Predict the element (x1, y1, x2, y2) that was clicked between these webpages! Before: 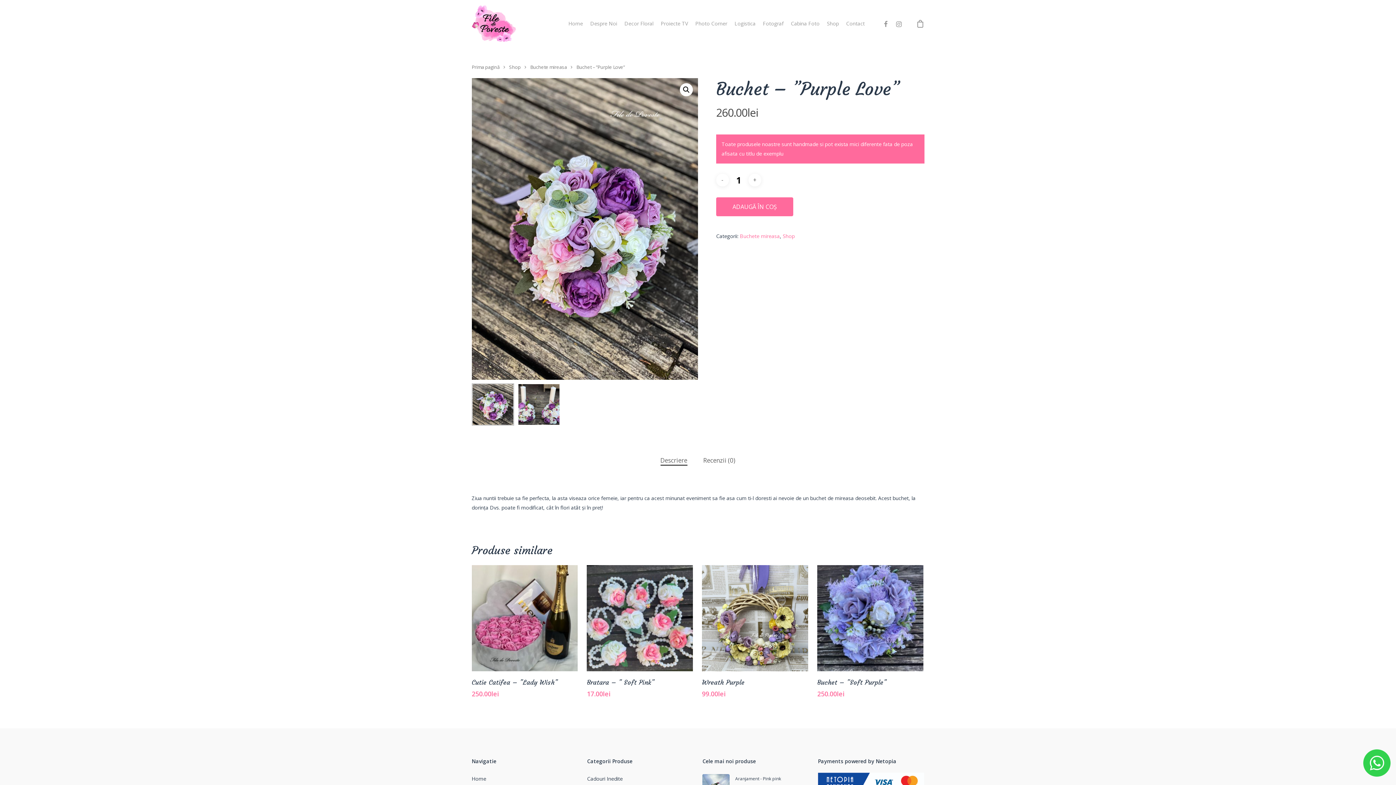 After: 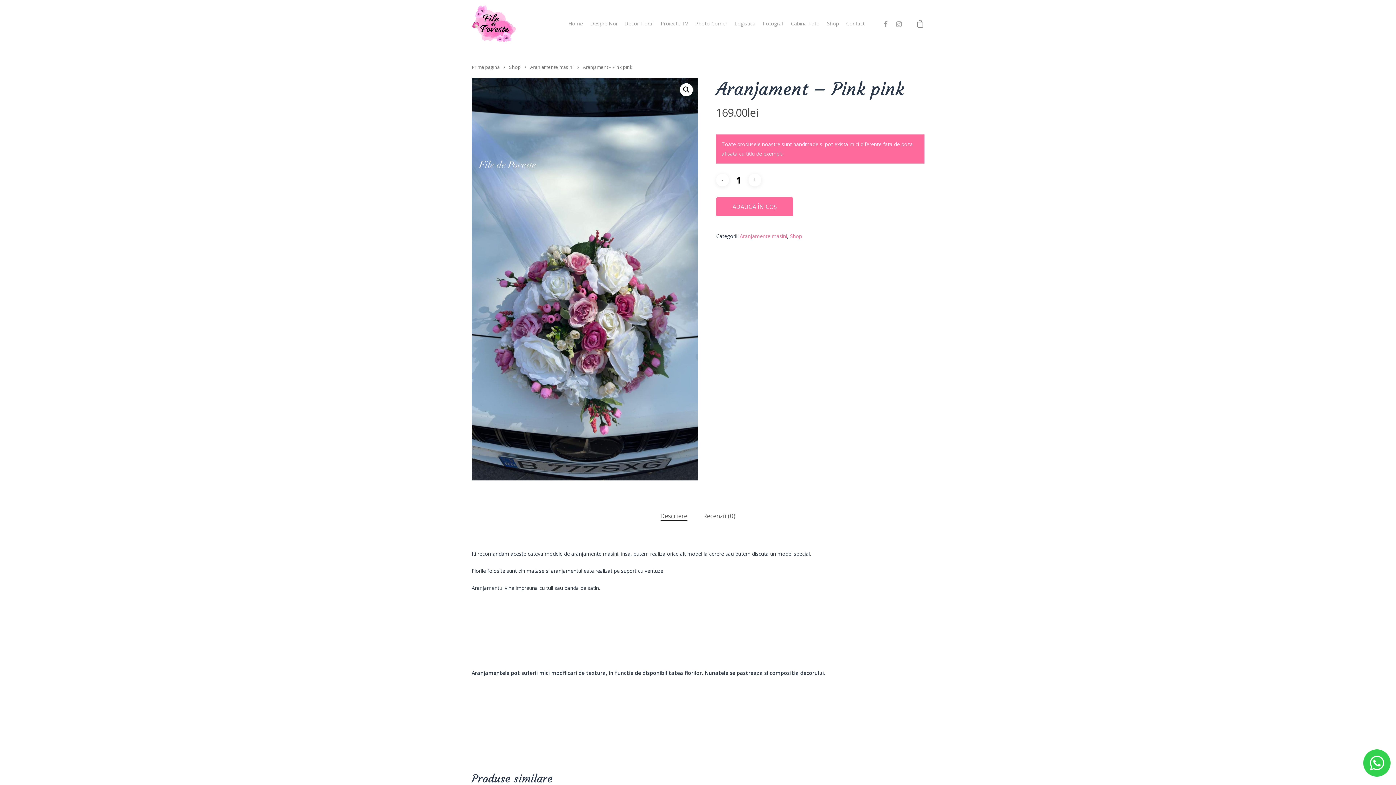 Action: label: Aranjament - Pink pink bbox: (702, 774, 809, 784)